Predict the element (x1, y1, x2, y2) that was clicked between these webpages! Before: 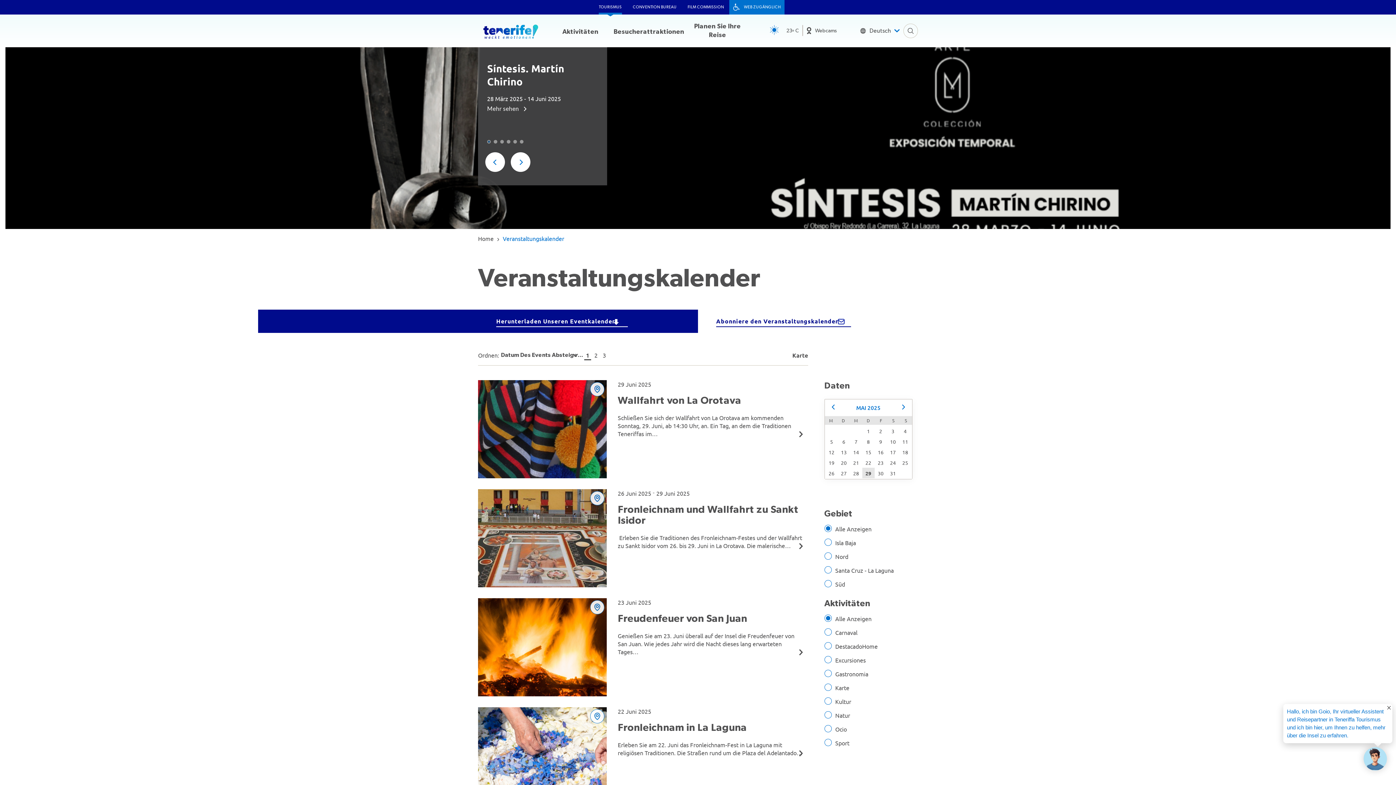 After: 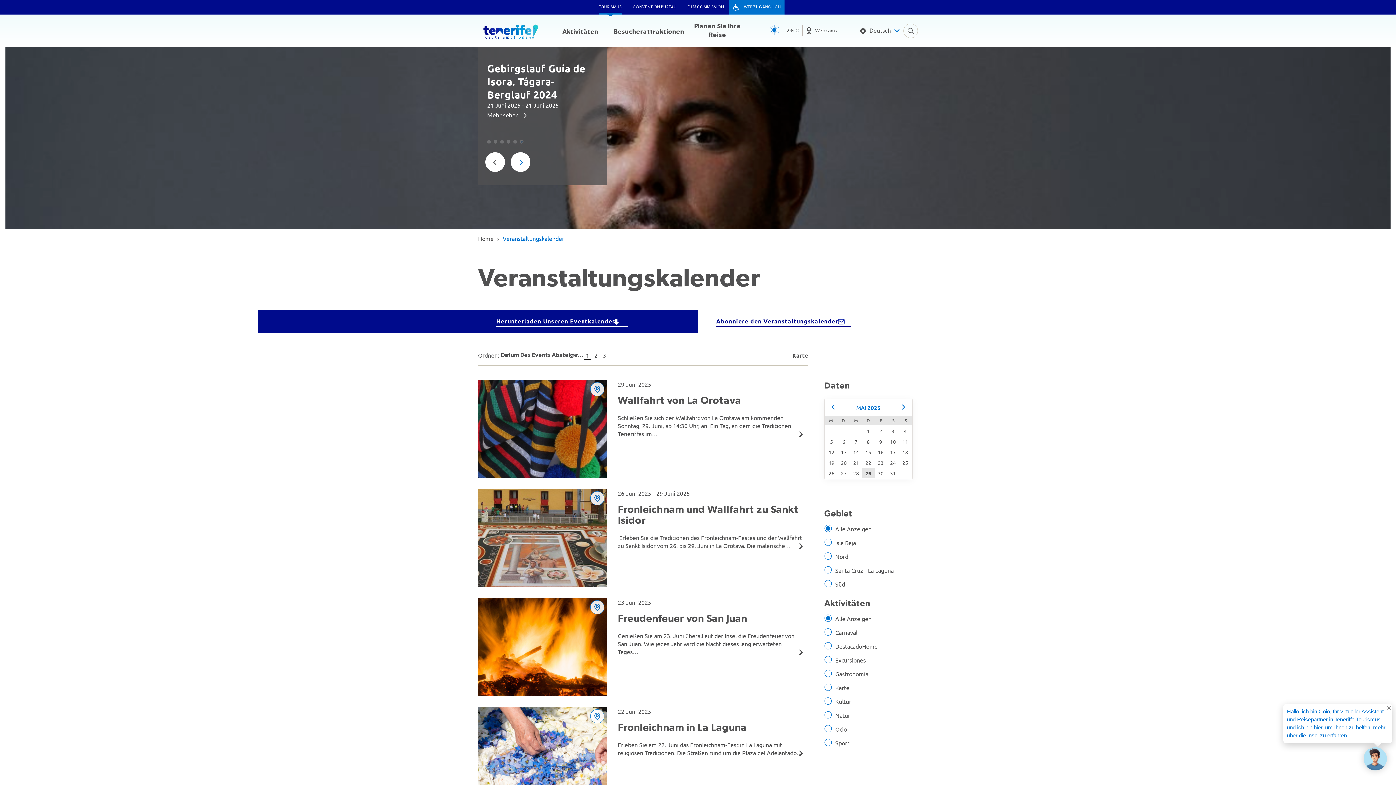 Action: bbox: (485, 152, 505, 172) label: Previous